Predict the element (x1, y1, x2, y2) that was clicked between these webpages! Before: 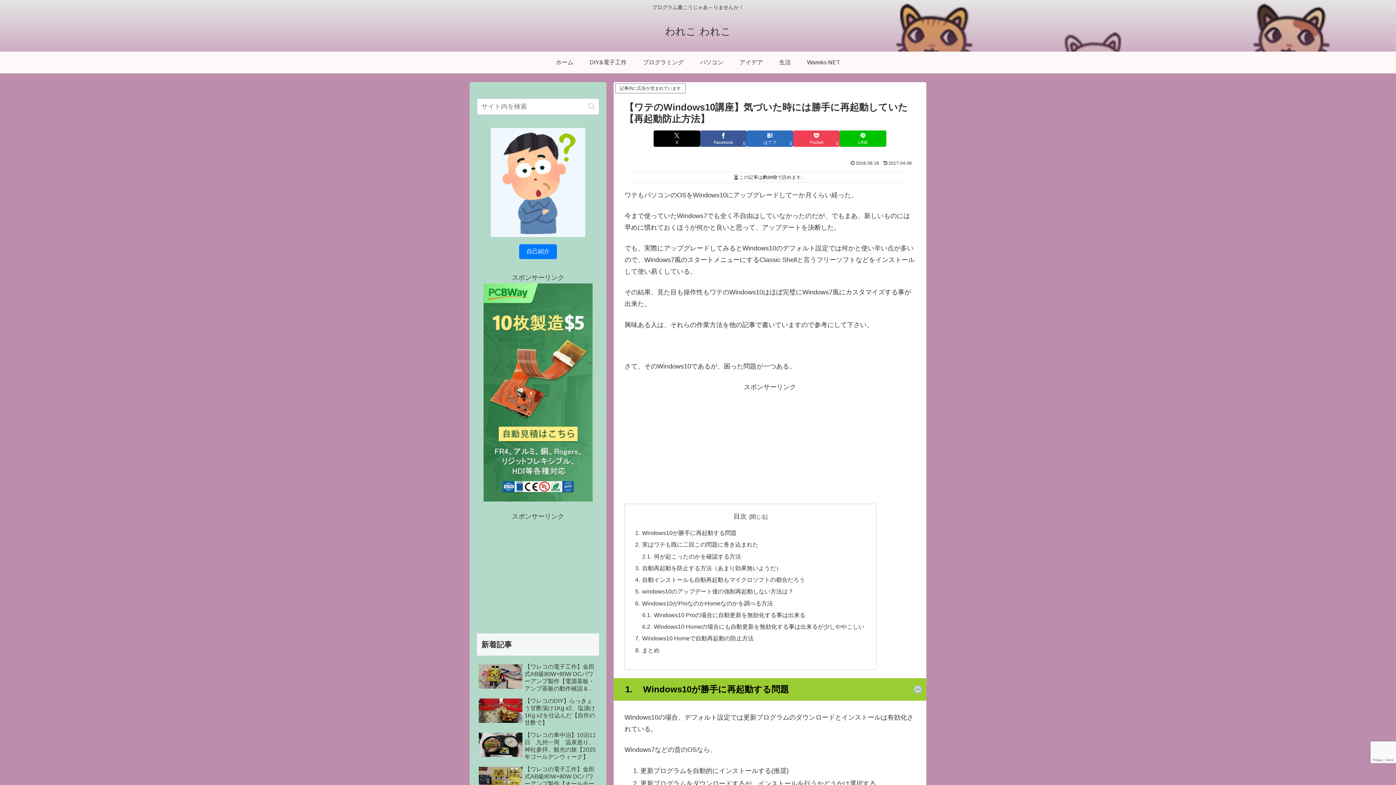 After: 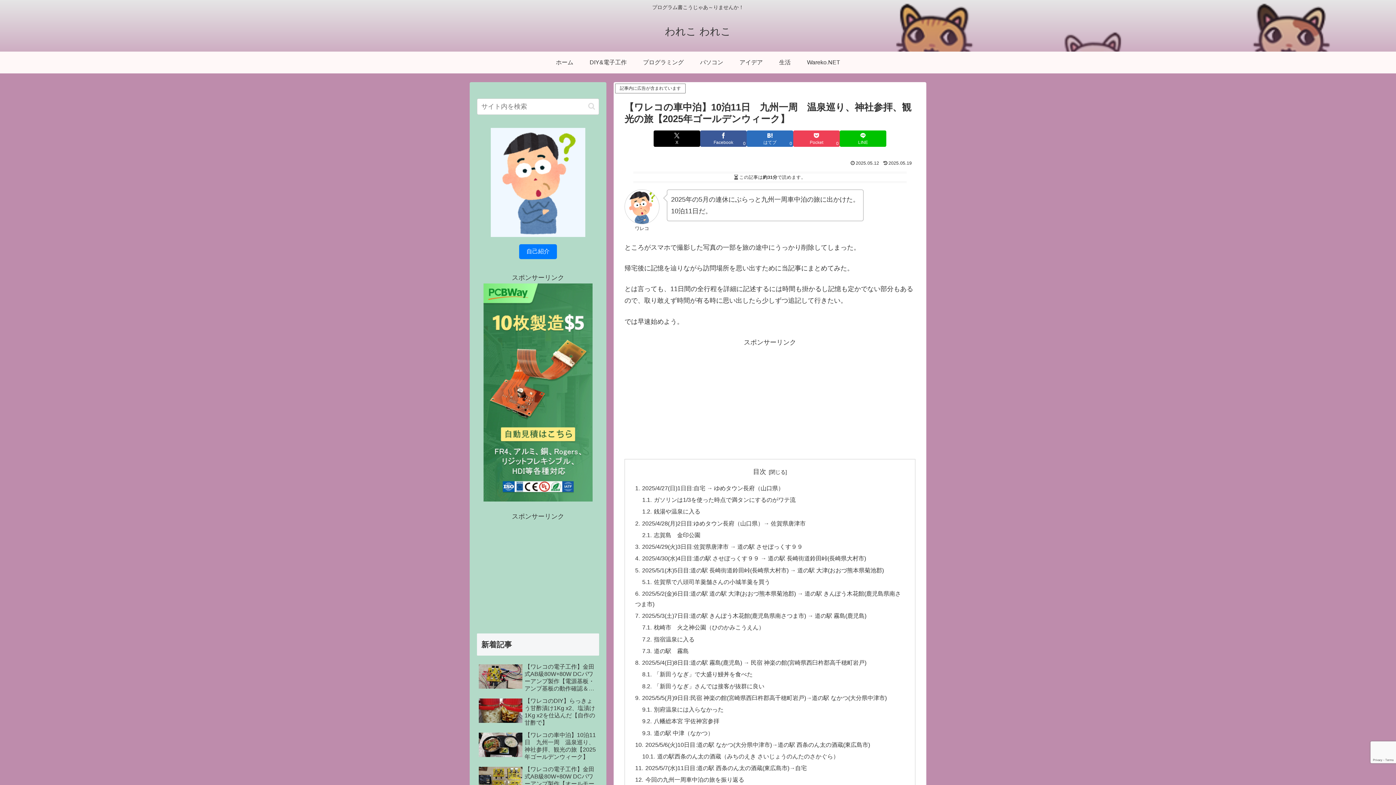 Action: label: 【ワレコの車中泊】10泊11日　九州一周　温泉巡り、神社参拝、観光の旅【2025年ゴールデンウィーク】 bbox: (477, 730, 599, 762)